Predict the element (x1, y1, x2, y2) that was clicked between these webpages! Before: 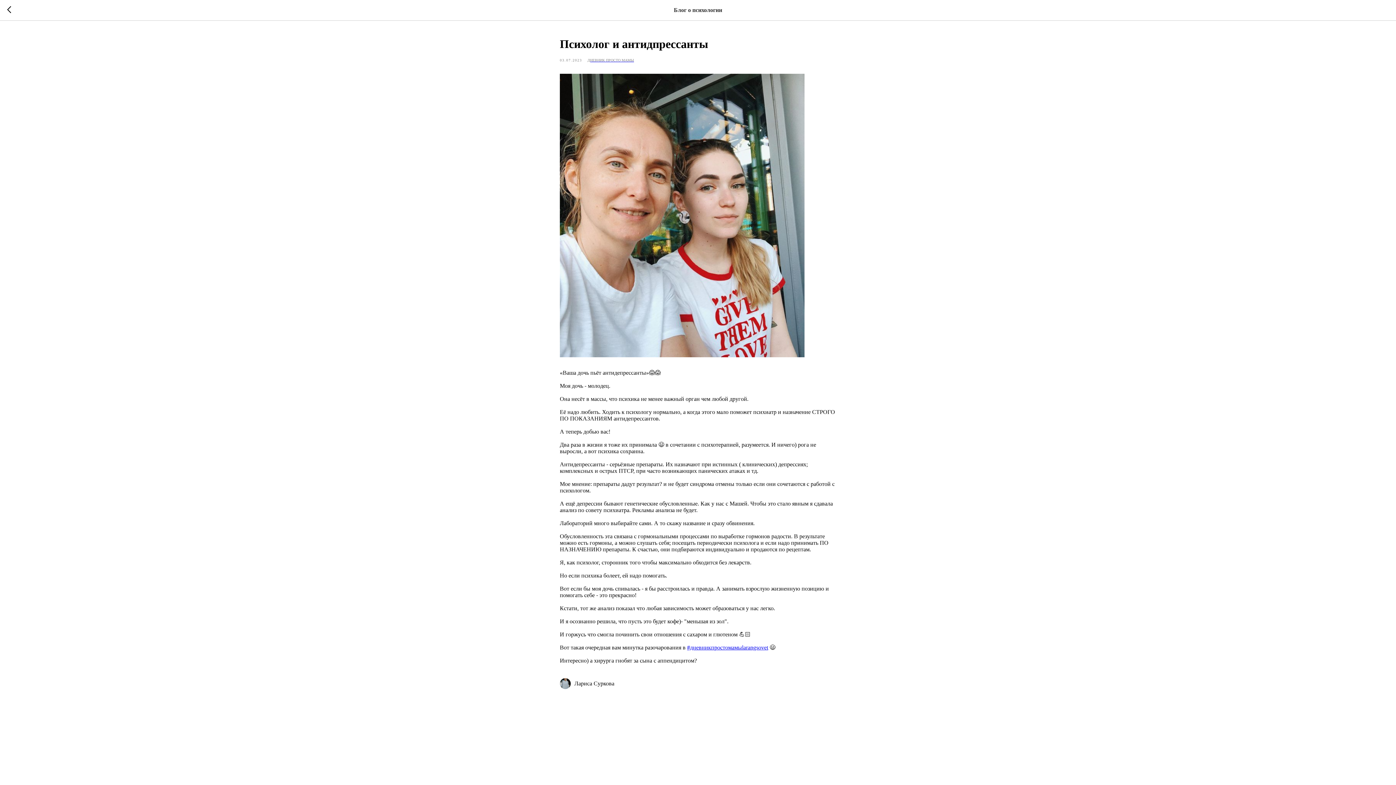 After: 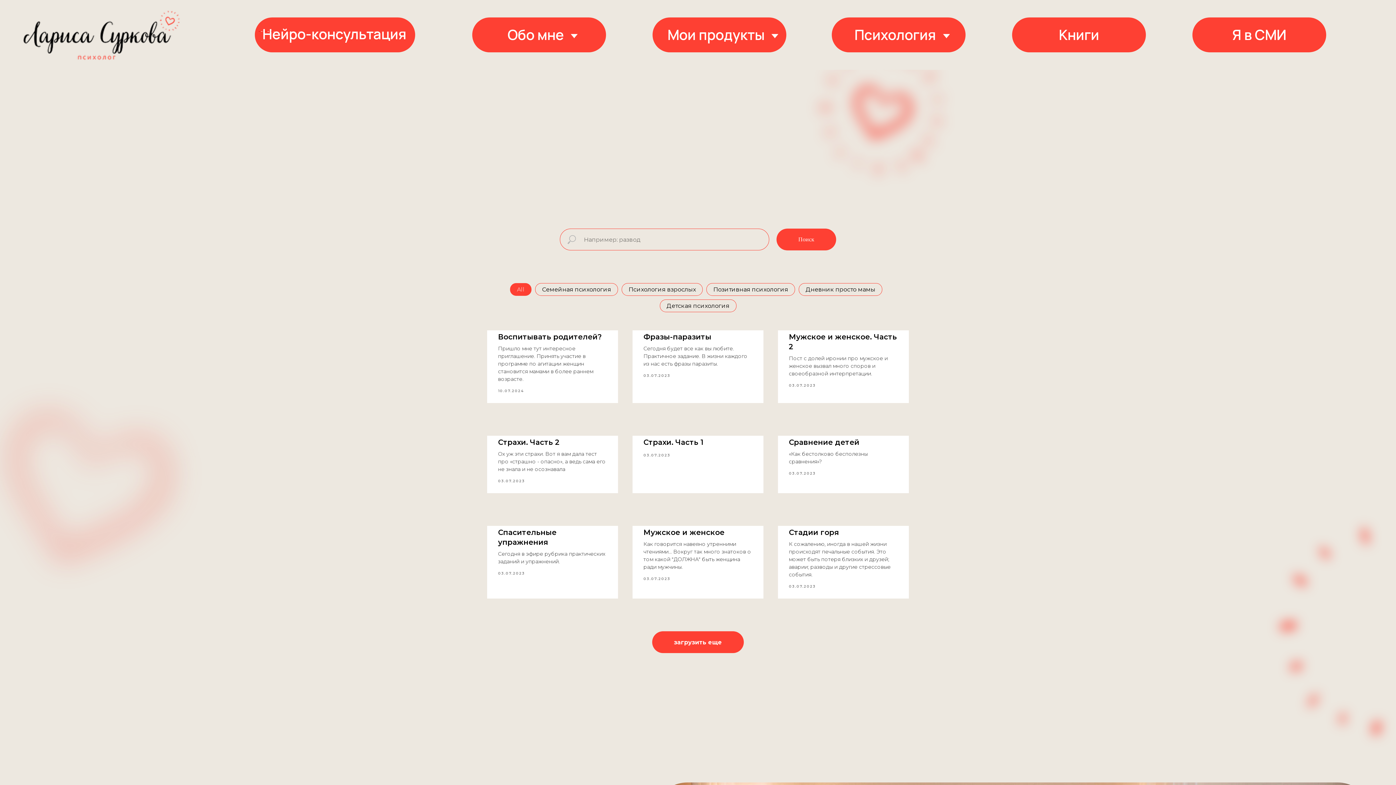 Action: bbox: (7, 6, 15, 14)